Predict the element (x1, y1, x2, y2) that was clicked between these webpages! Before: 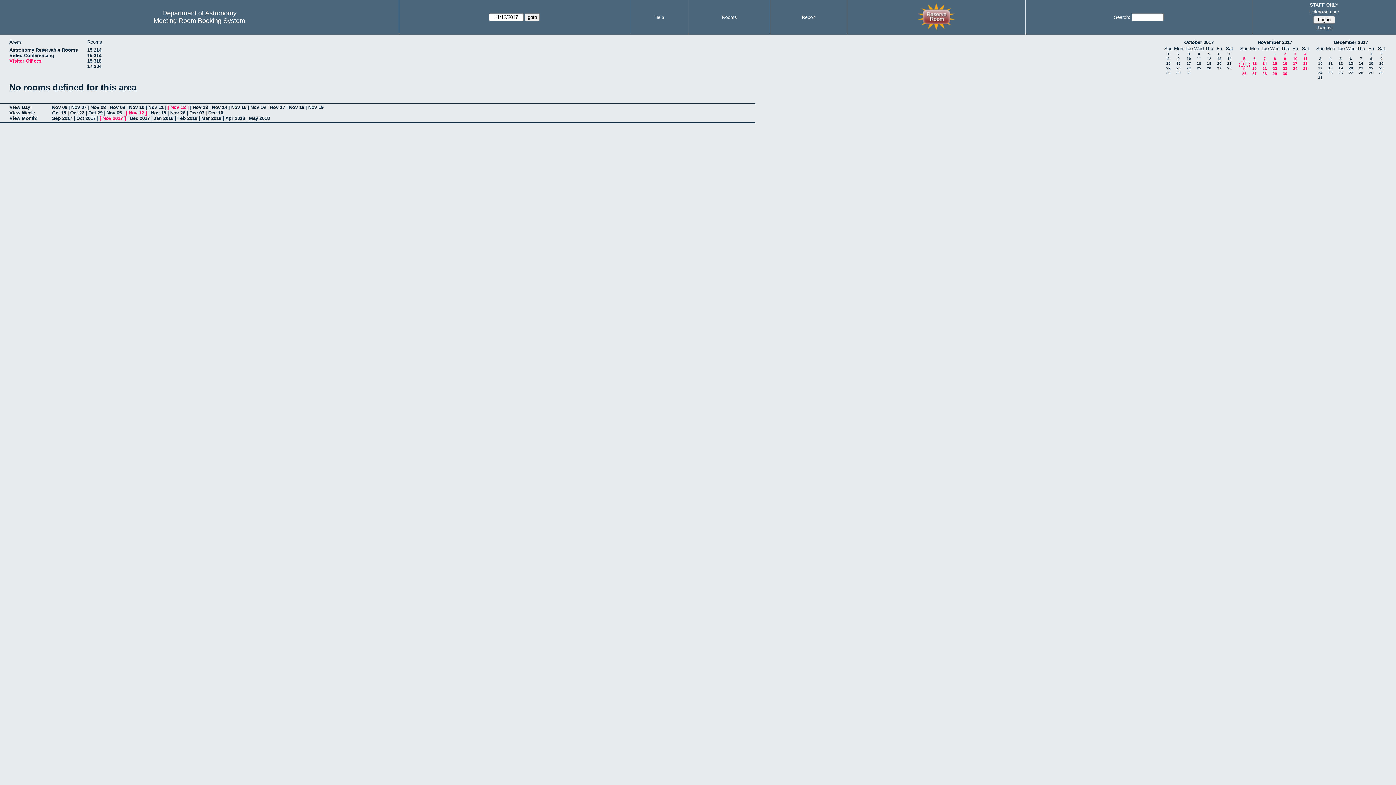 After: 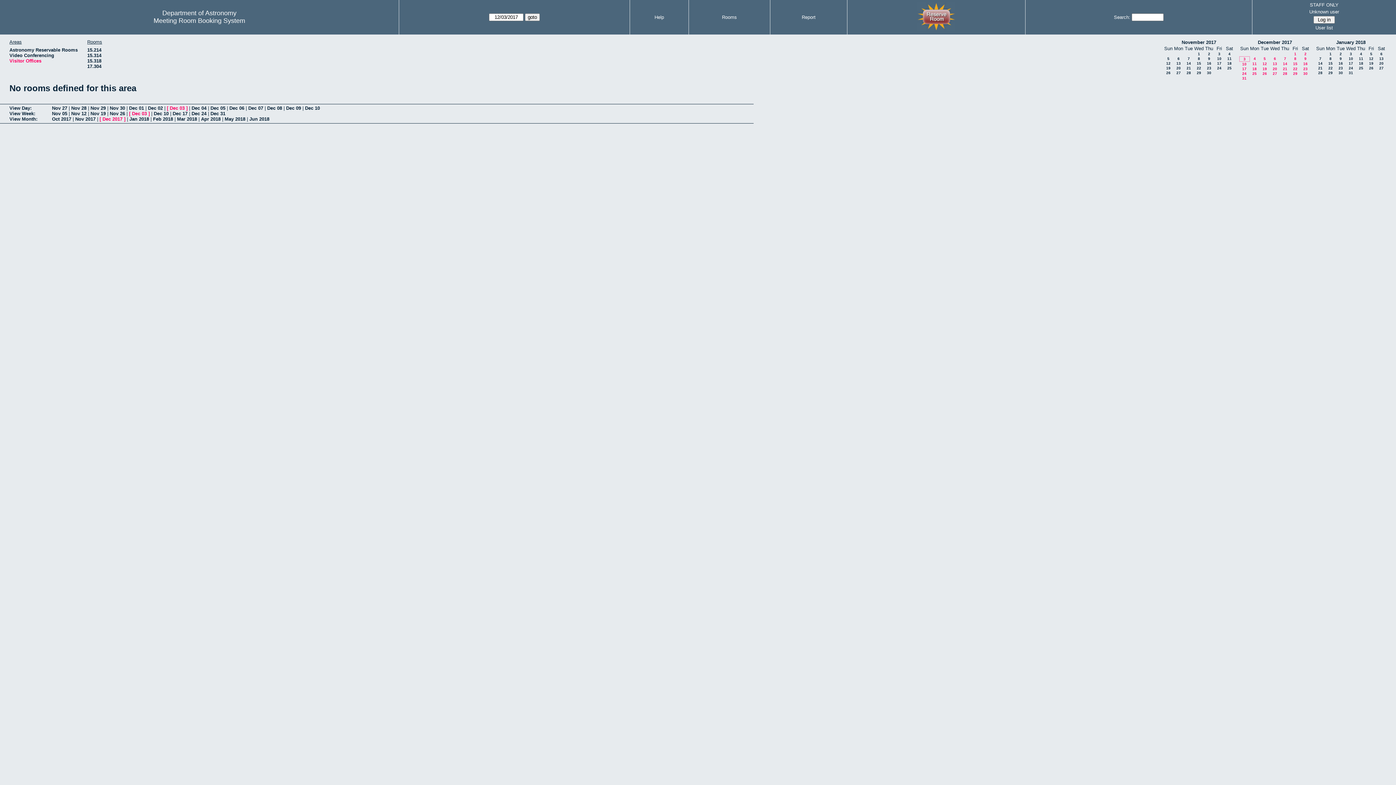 Action: bbox: (1319, 56, 1321, 60) label: 3